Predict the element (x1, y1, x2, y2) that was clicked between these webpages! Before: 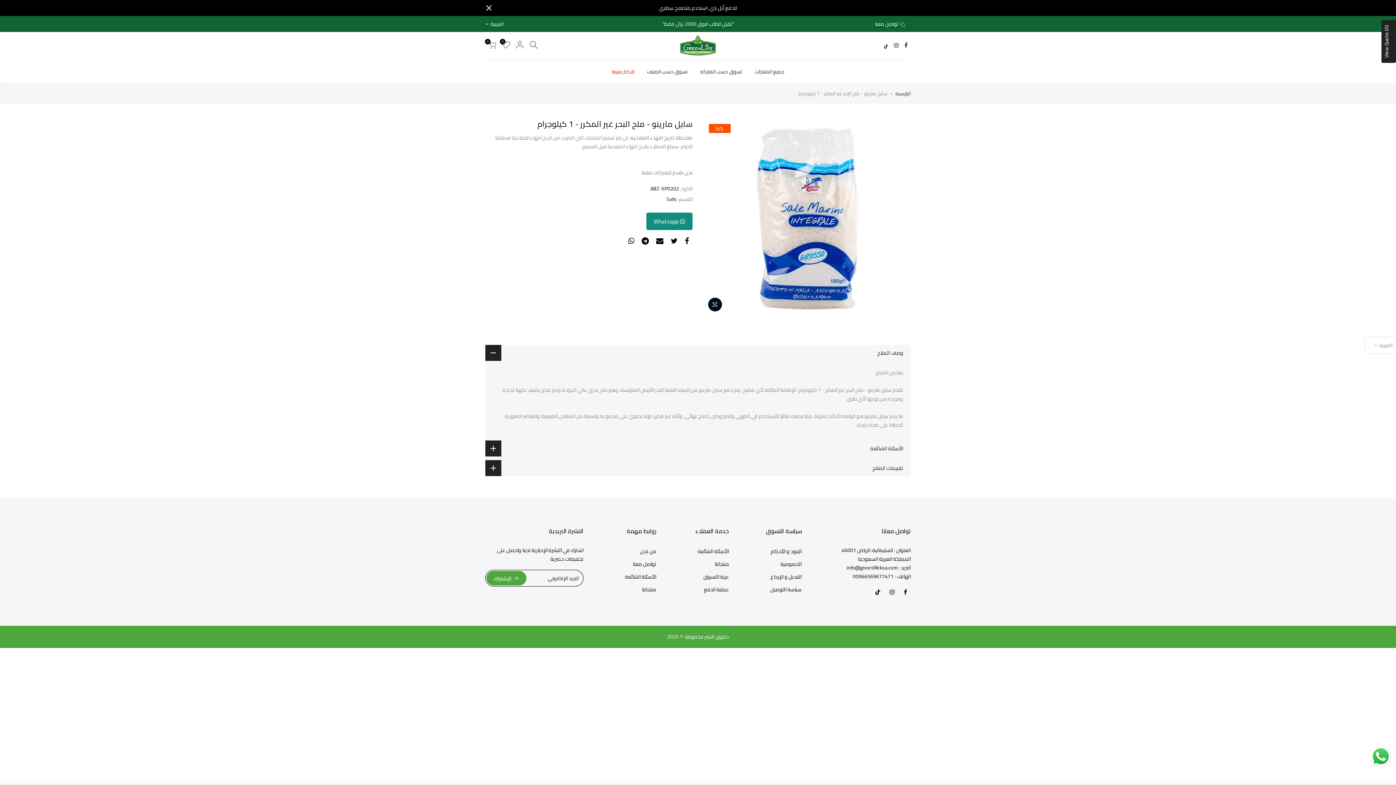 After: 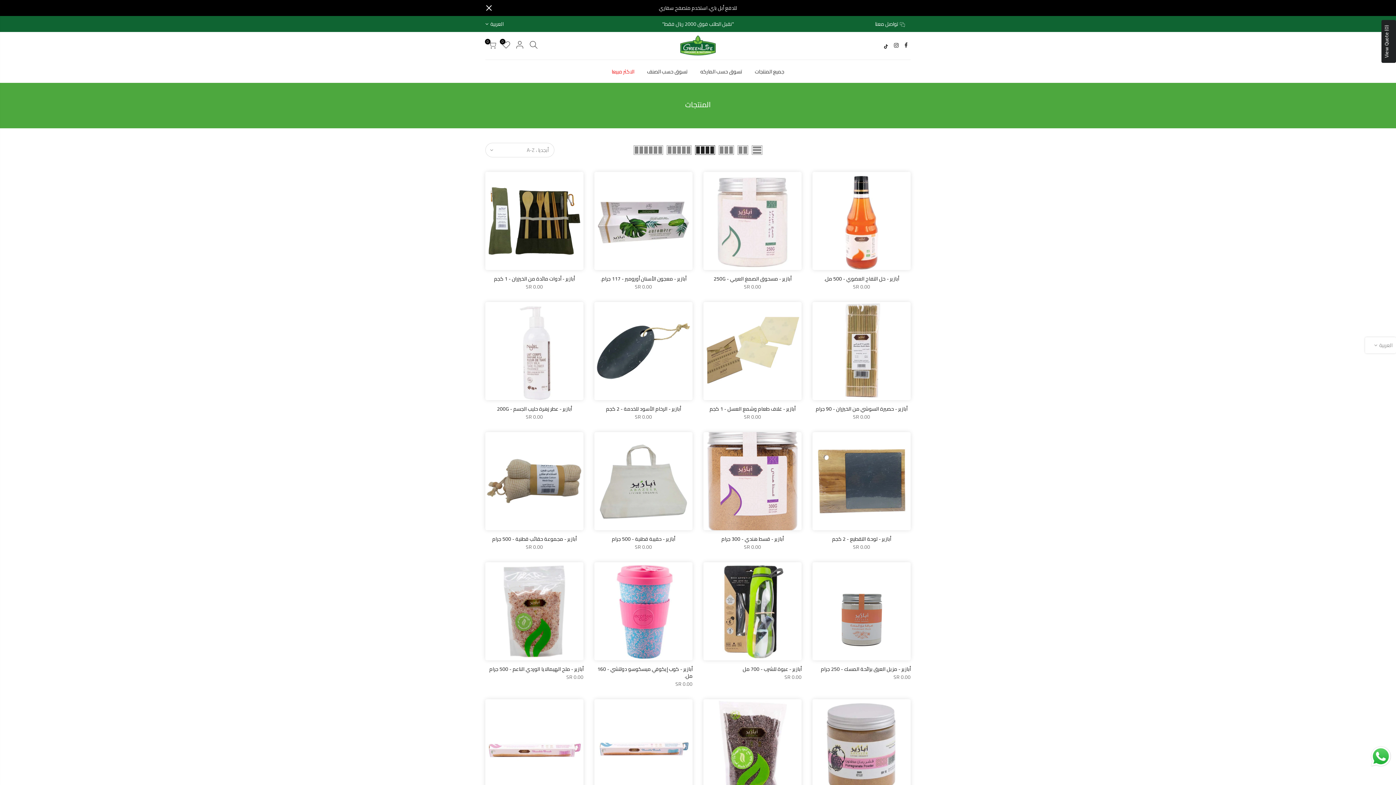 Action: bbox: (642, 585, 656, 594) label: منتجاتنا